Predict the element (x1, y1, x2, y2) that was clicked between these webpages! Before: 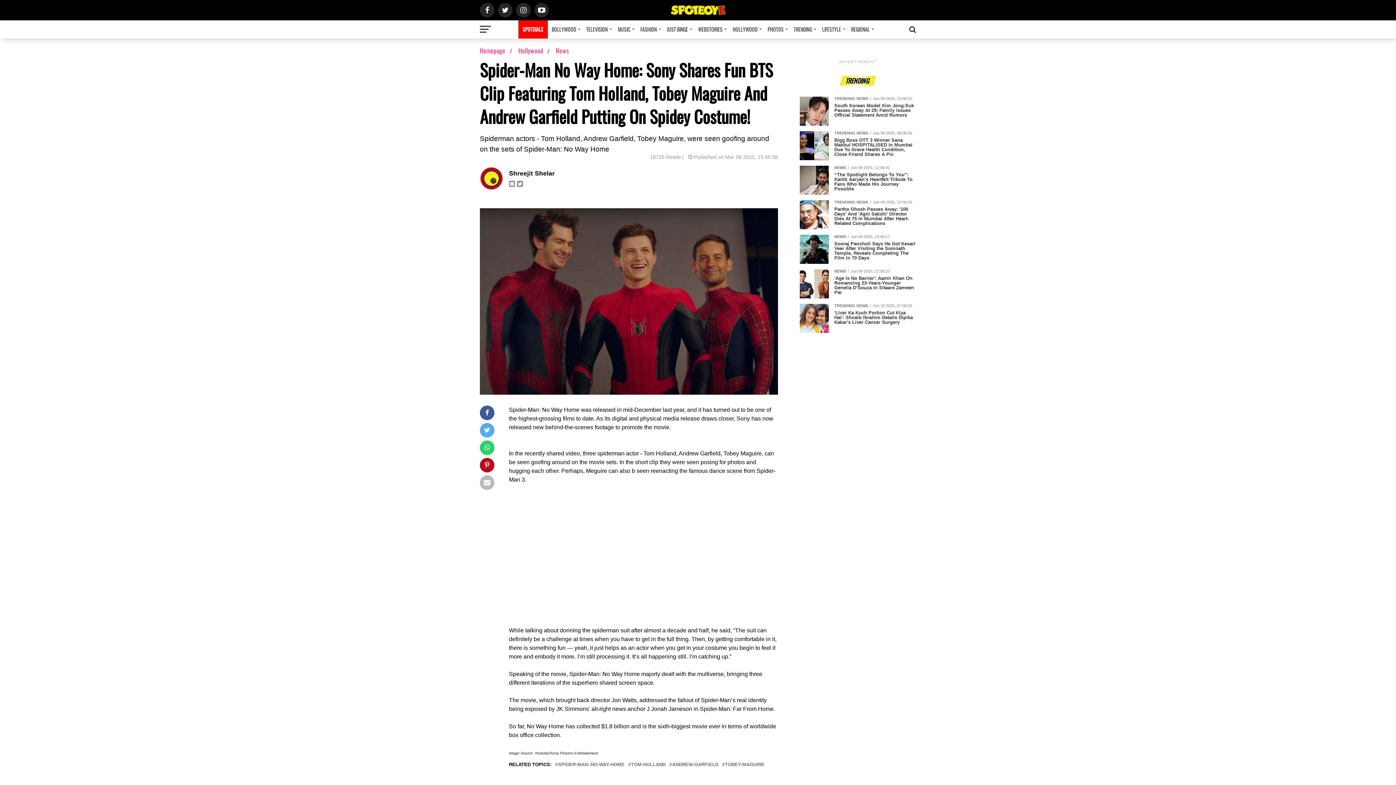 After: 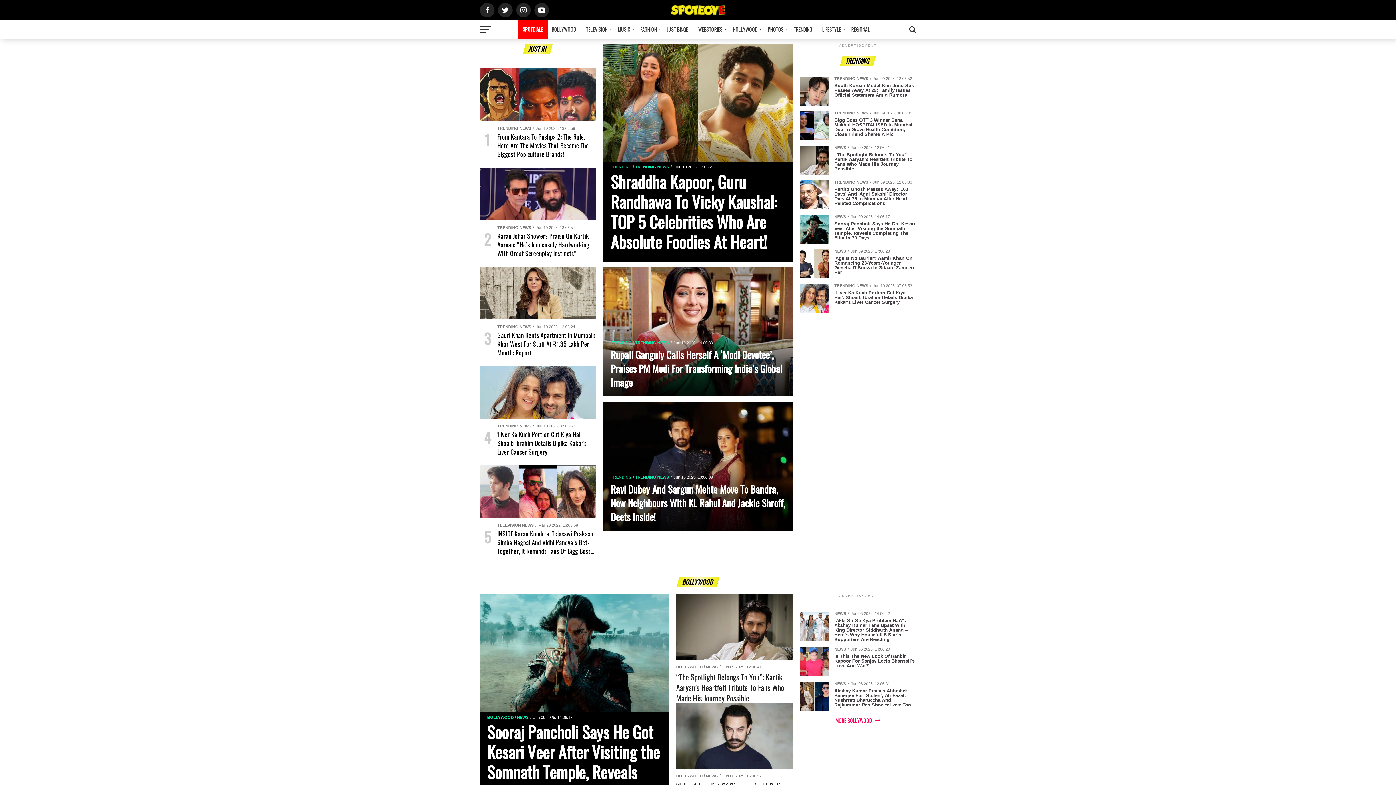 Action: bbox: (480, 46, 505, 55) label: Homepage